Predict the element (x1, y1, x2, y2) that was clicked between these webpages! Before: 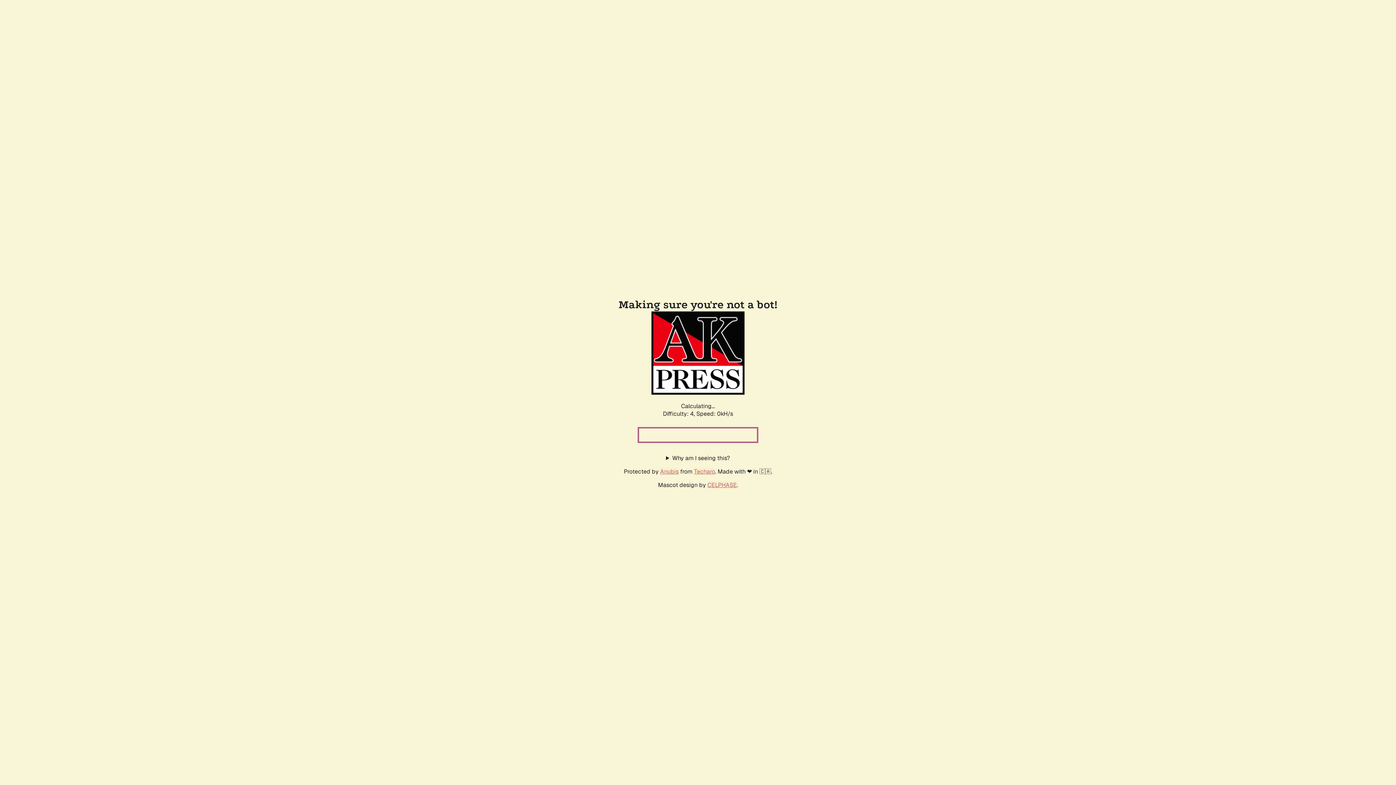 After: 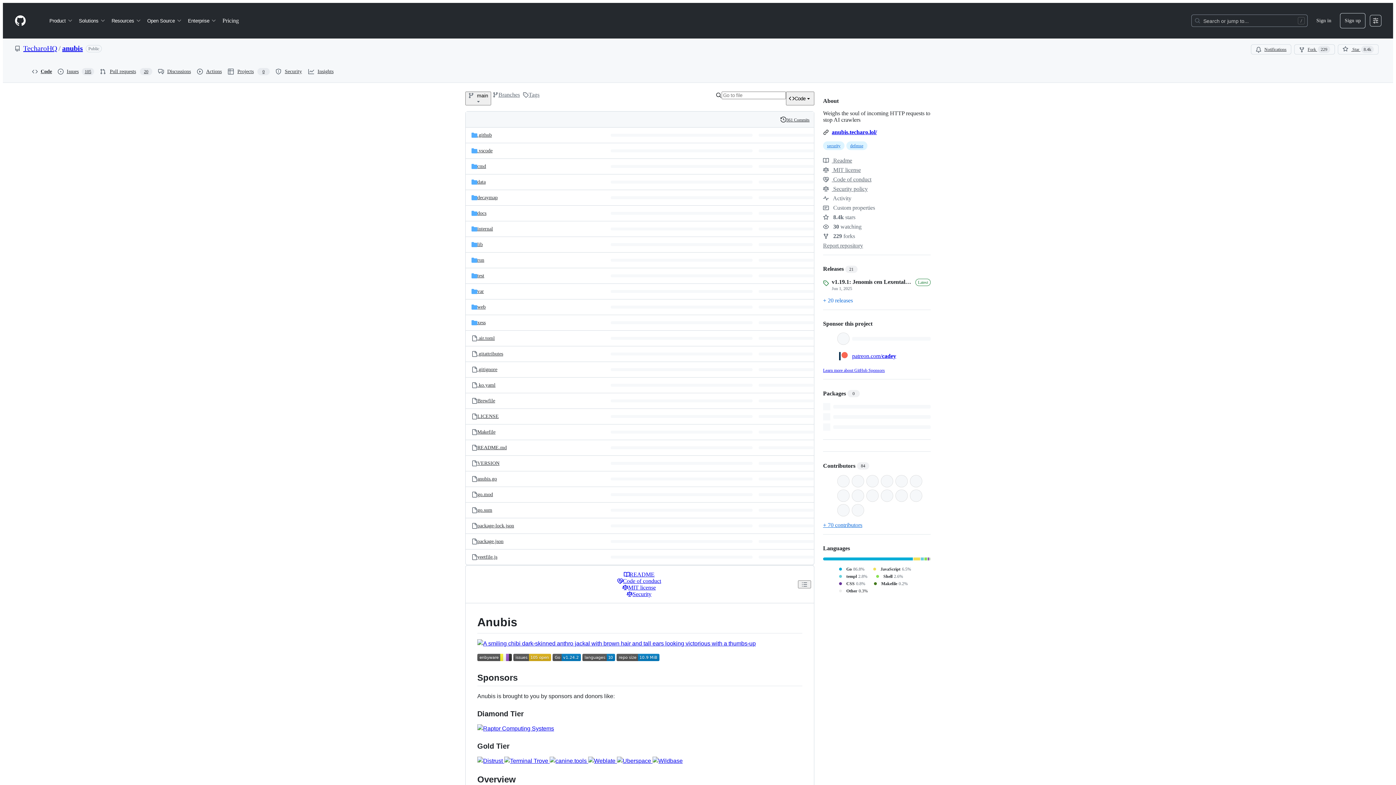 Action: bbox: (660, 467, 678, 475) label: Anubis